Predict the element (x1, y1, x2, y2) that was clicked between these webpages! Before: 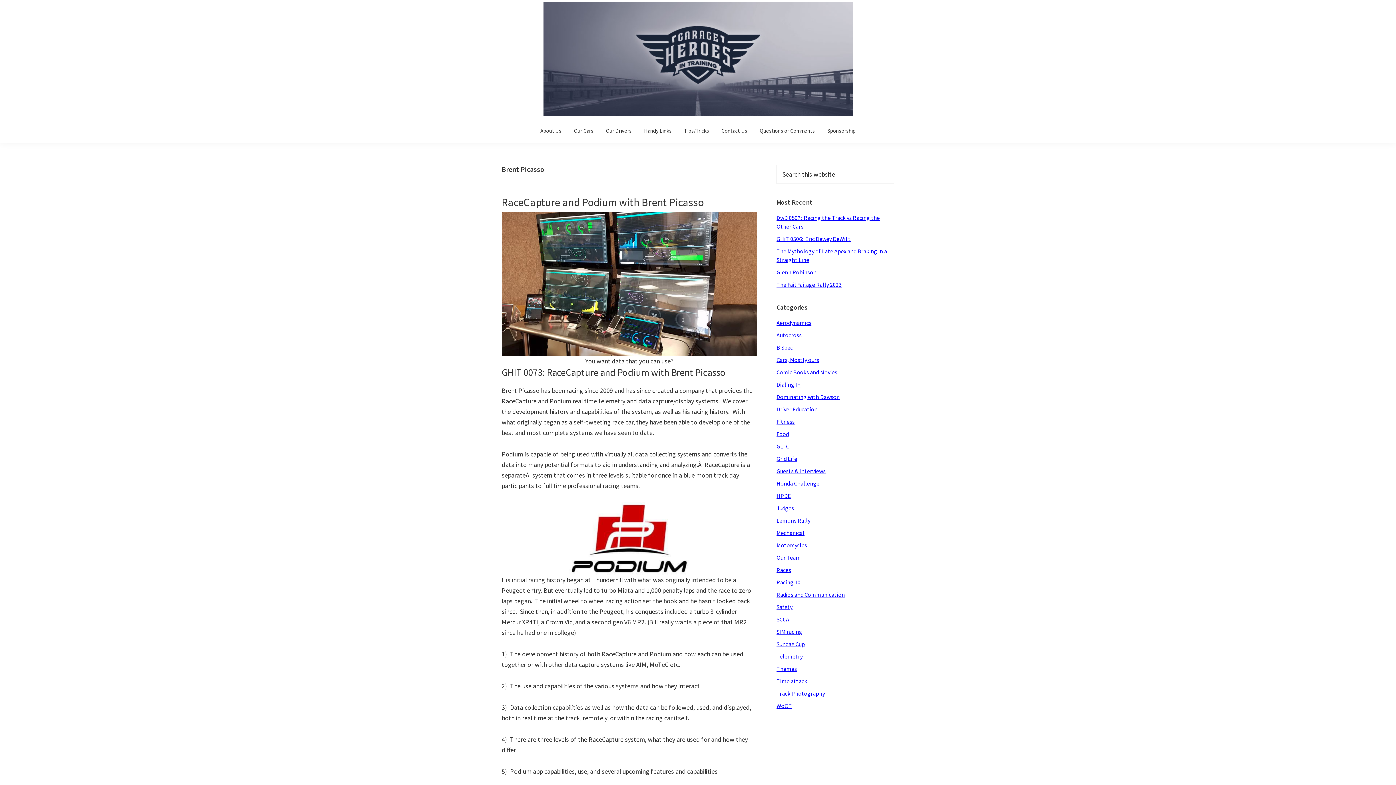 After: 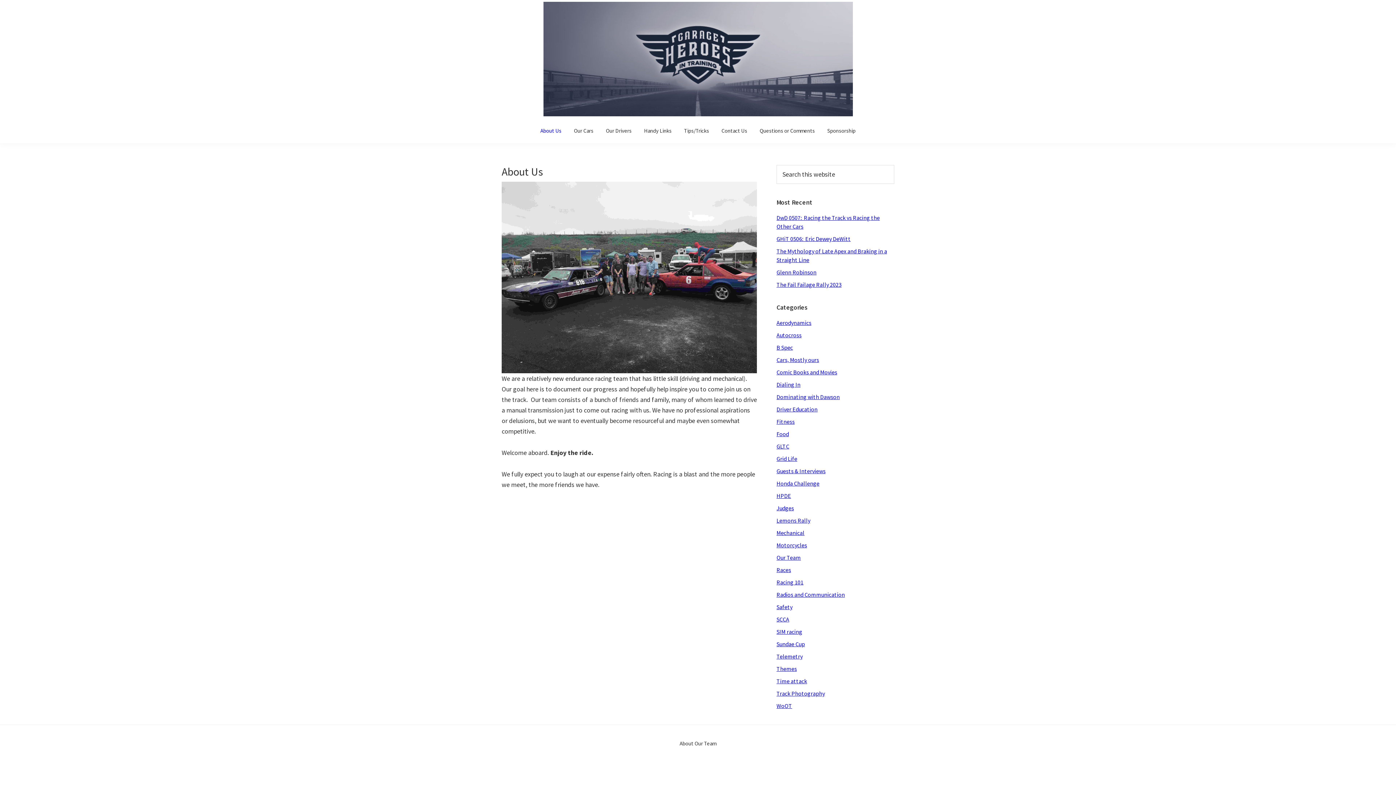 Action: bbox: (535, 123, 567, 137) label: About Us